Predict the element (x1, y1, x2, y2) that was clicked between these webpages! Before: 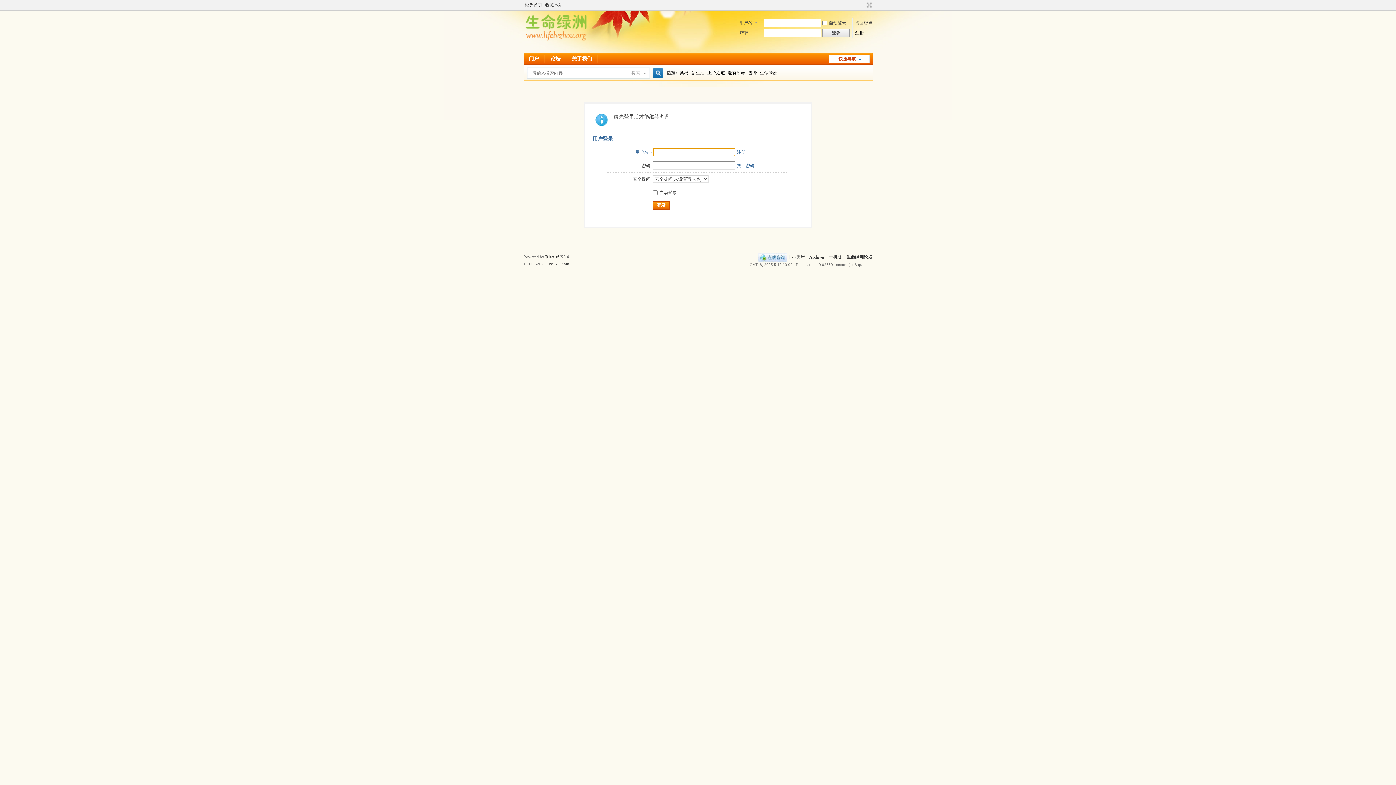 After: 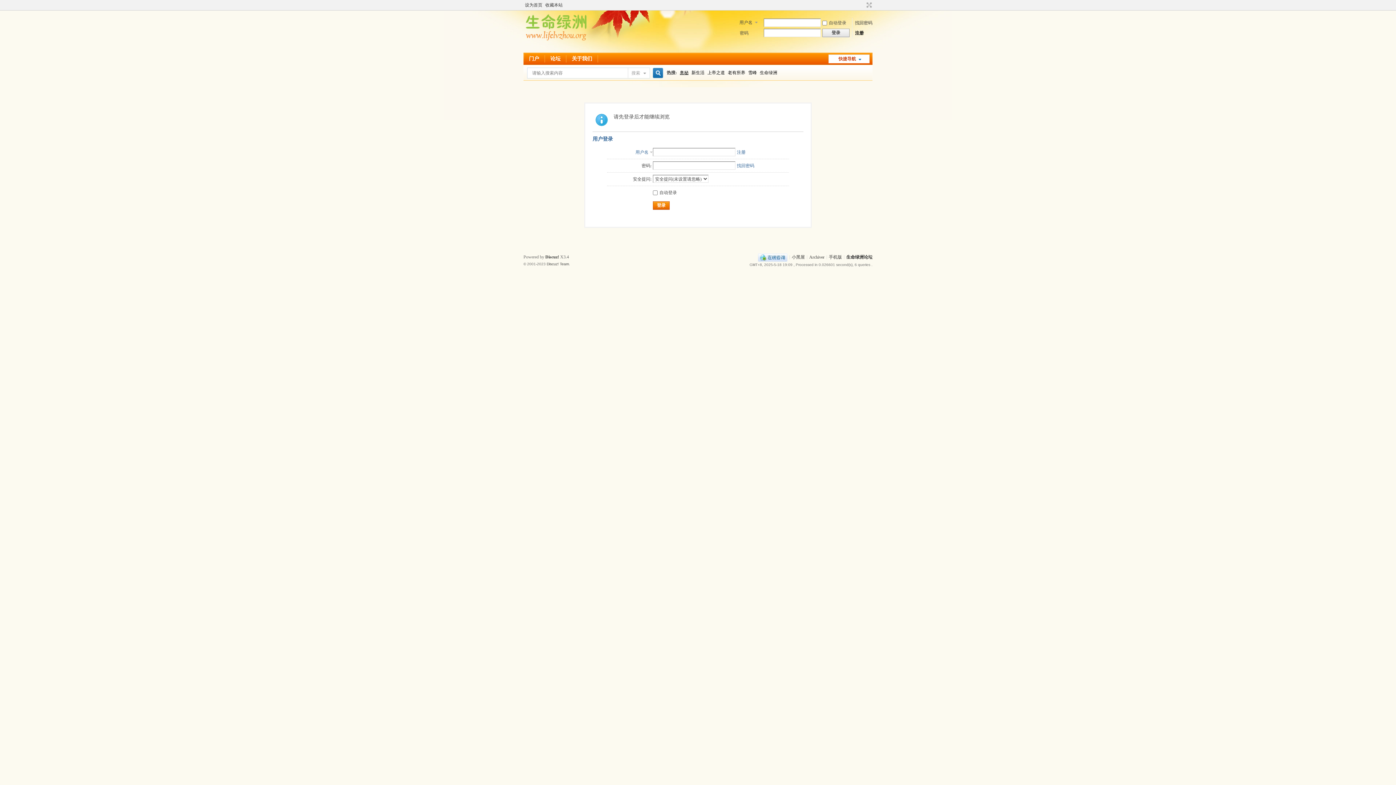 Action: label: 奥秘 bbox: (680, 65, 688, 80)